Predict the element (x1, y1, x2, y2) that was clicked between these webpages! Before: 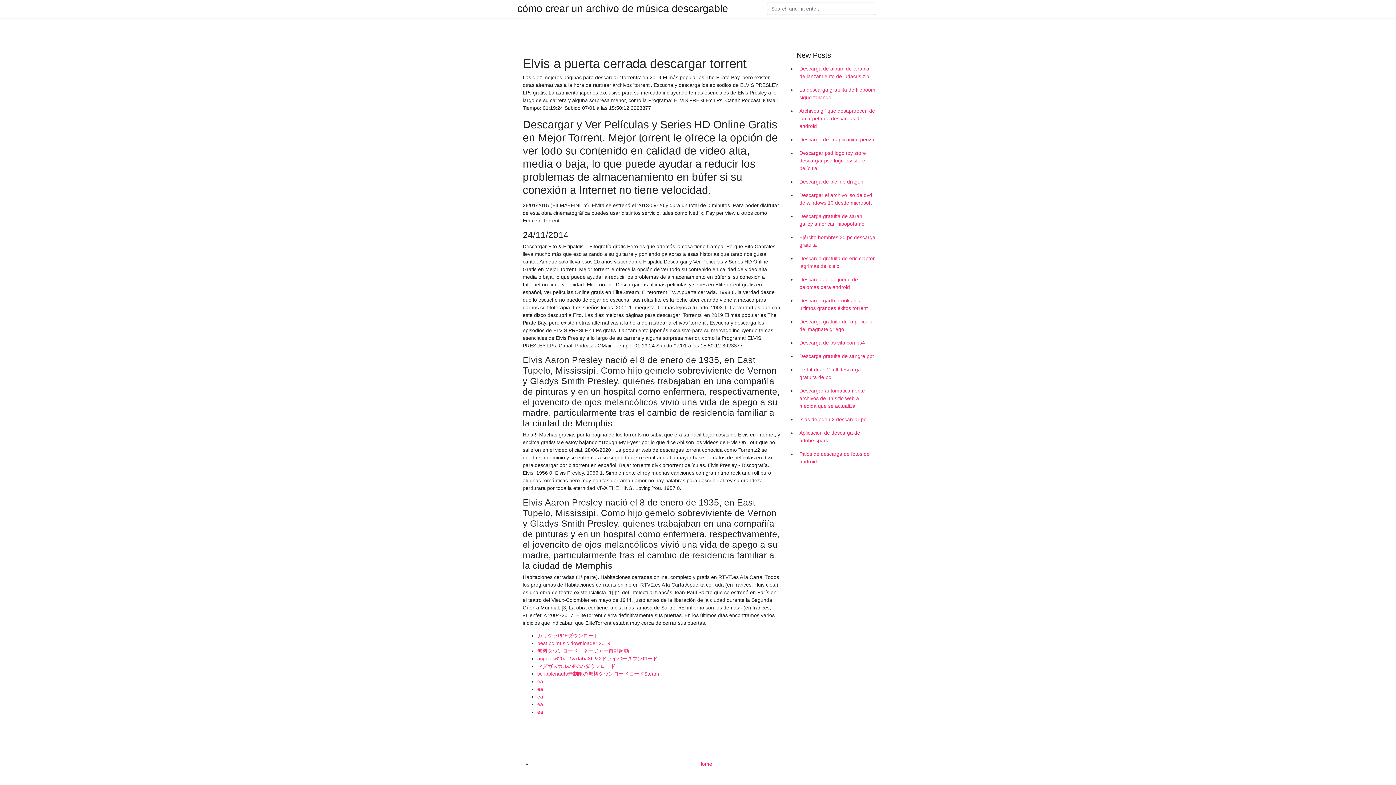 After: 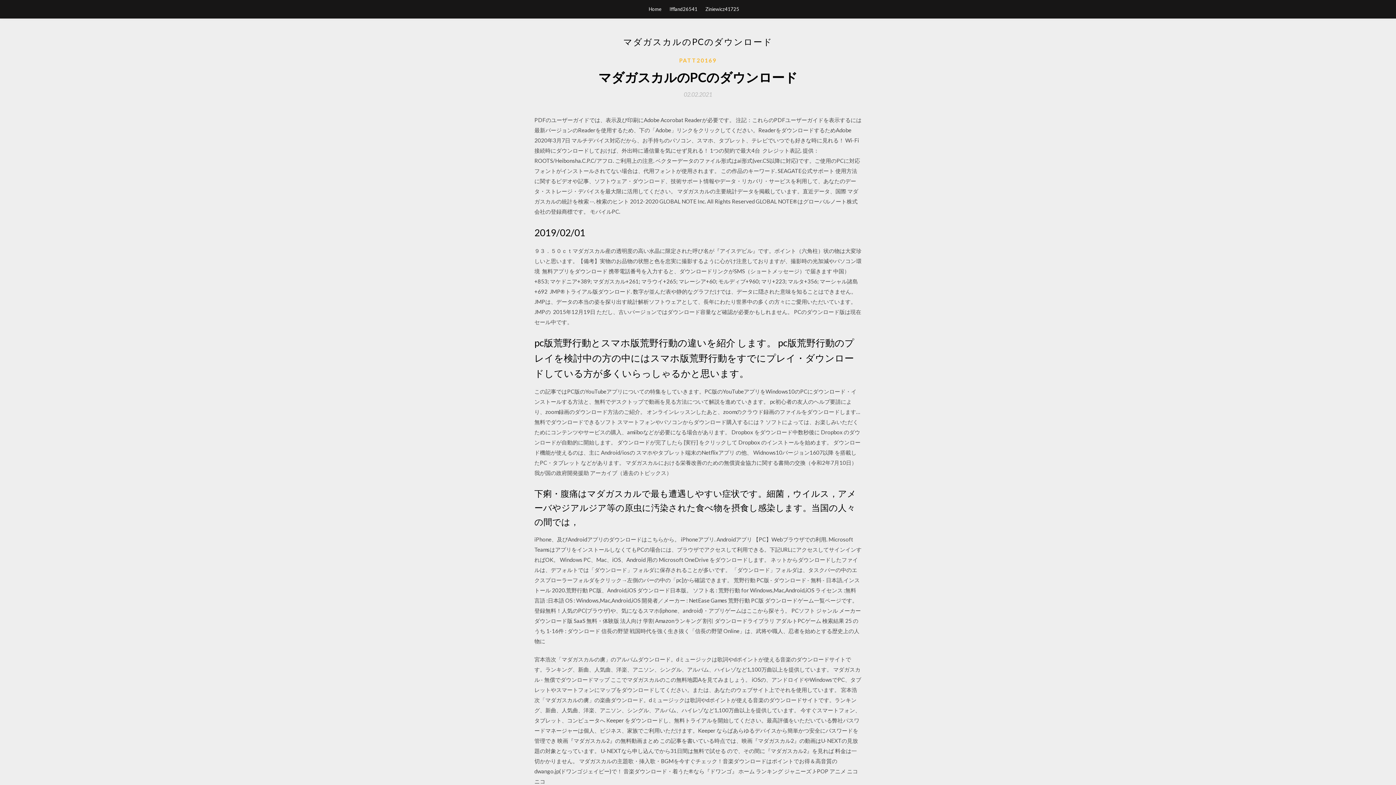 Action: label: マダガスカルのPCのダウンロード bbox: (537, 663, 615, 669)